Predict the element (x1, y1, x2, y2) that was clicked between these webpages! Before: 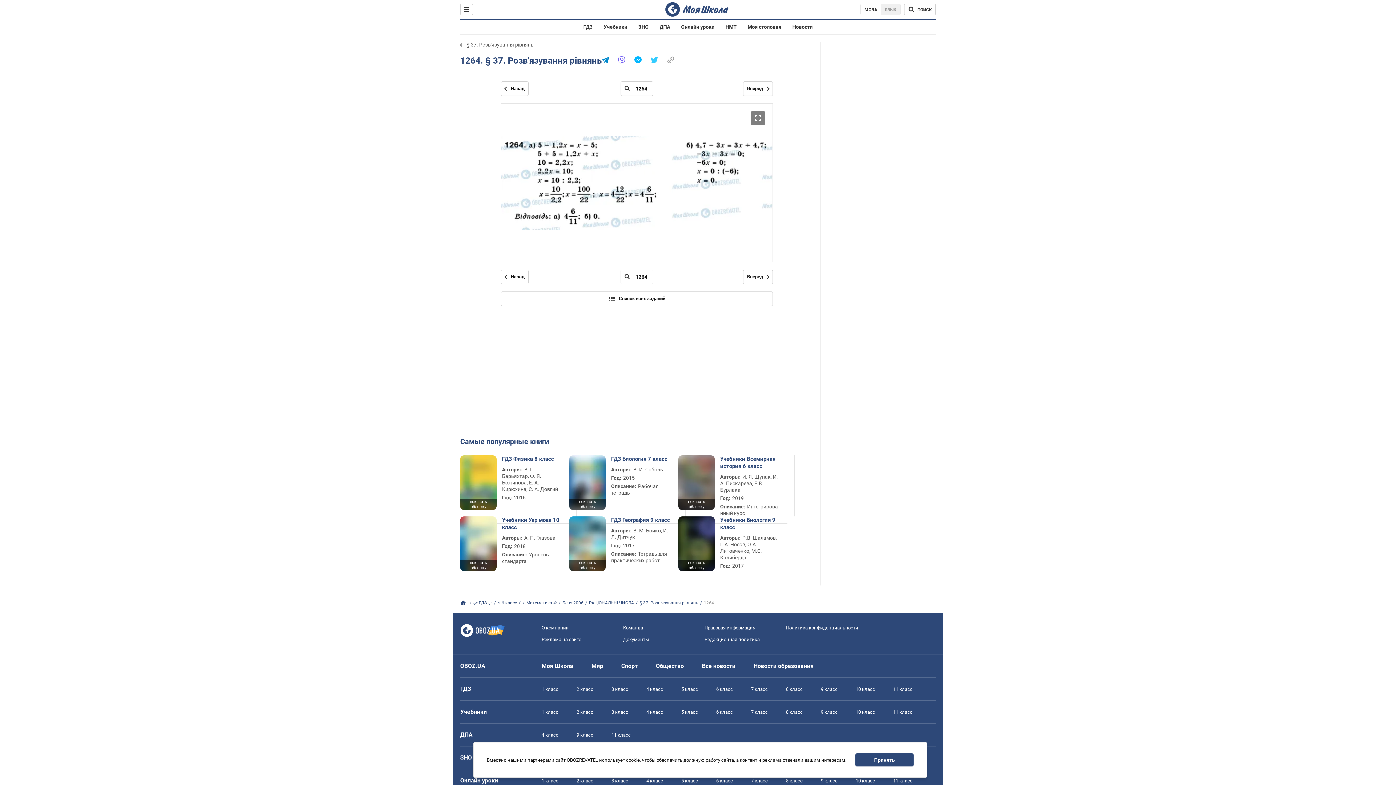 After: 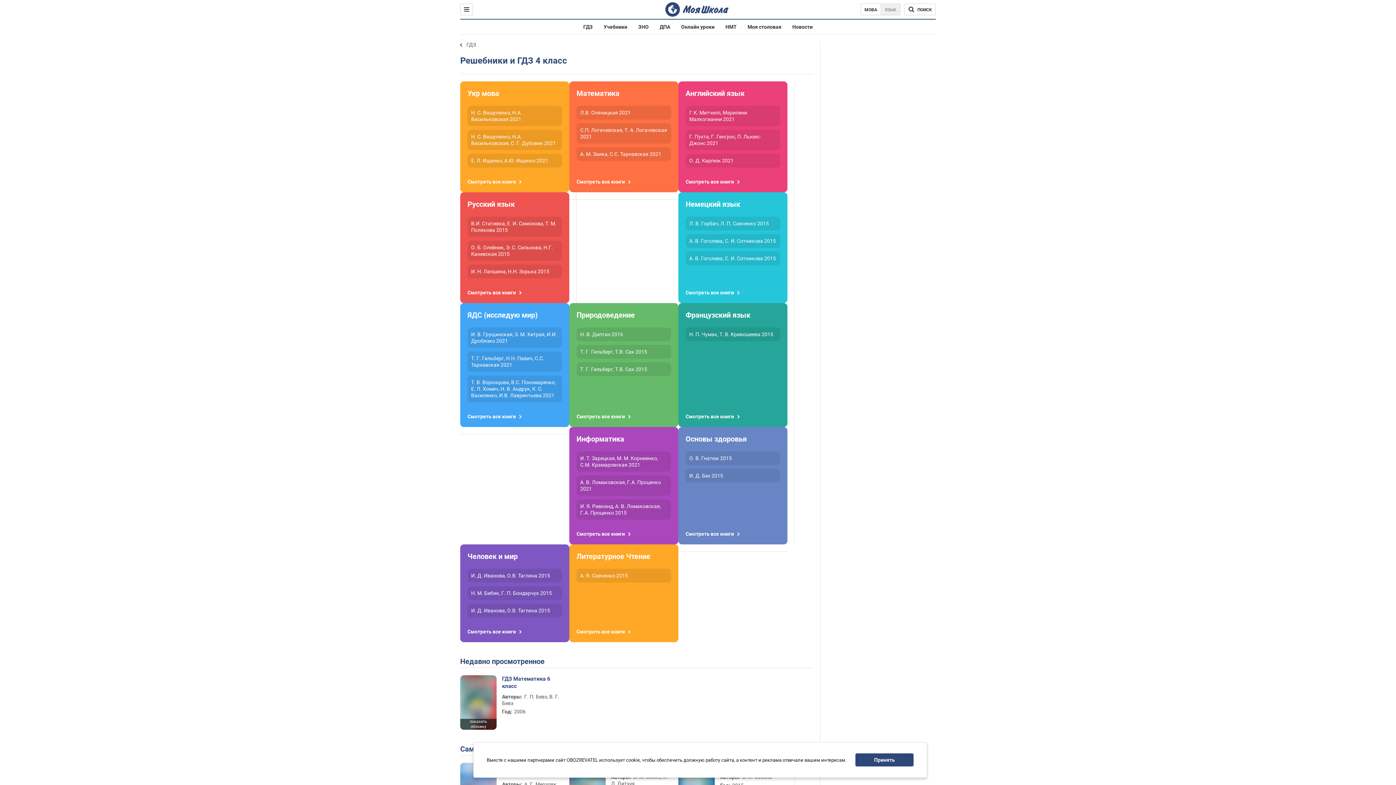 Action: bbox: (646, 686, 663, 692) label: 4 класс